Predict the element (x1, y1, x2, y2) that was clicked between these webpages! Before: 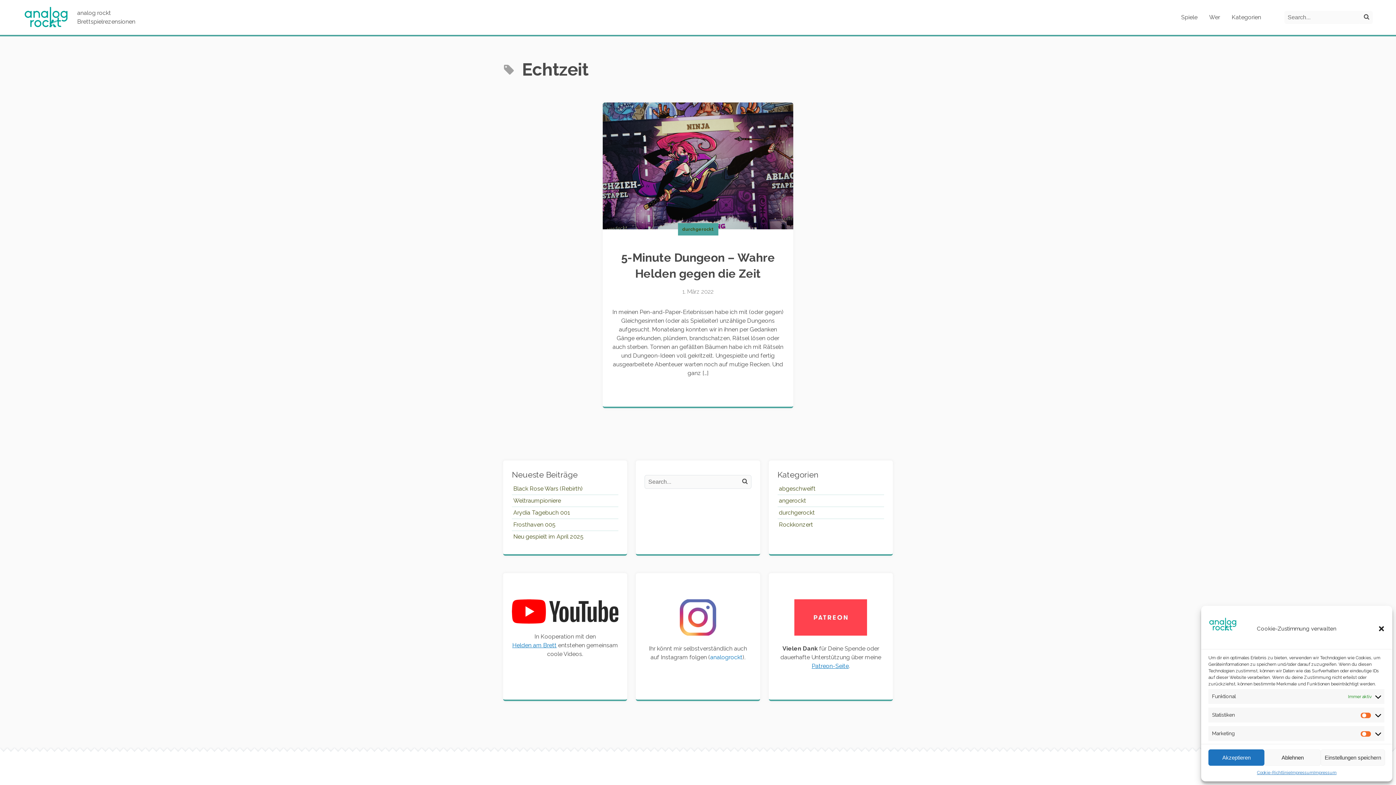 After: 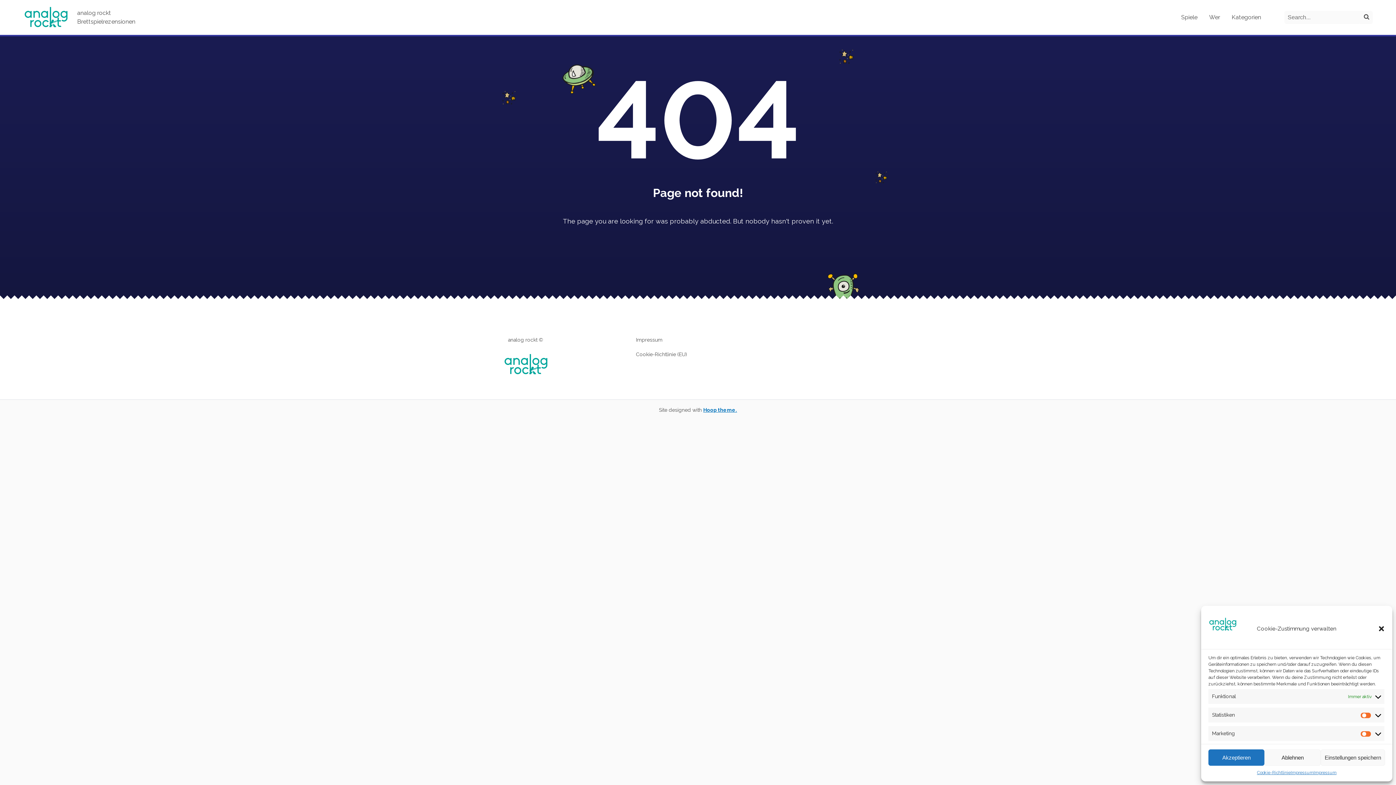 Action: label: Arydia Tagebuch 001 bbox: (512, 507, 618, 519)